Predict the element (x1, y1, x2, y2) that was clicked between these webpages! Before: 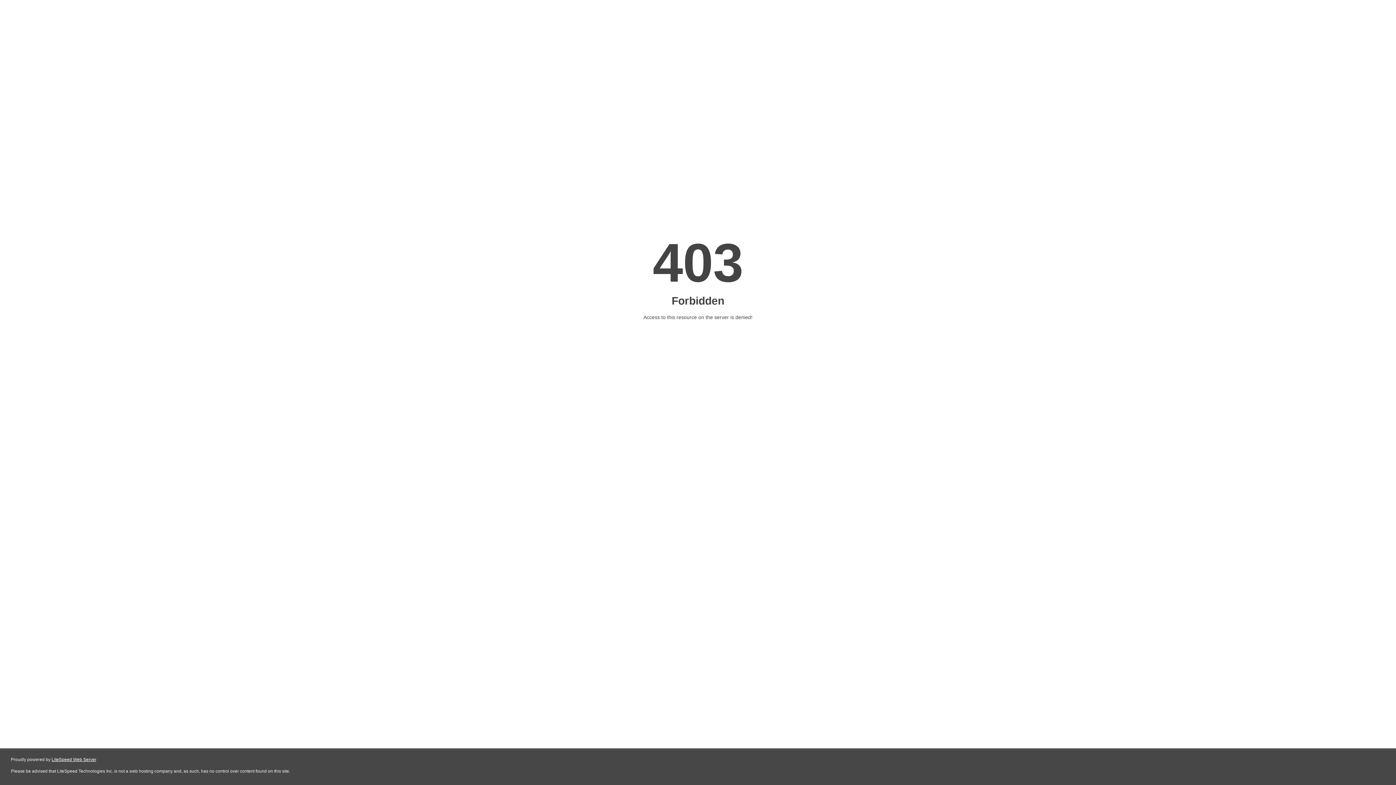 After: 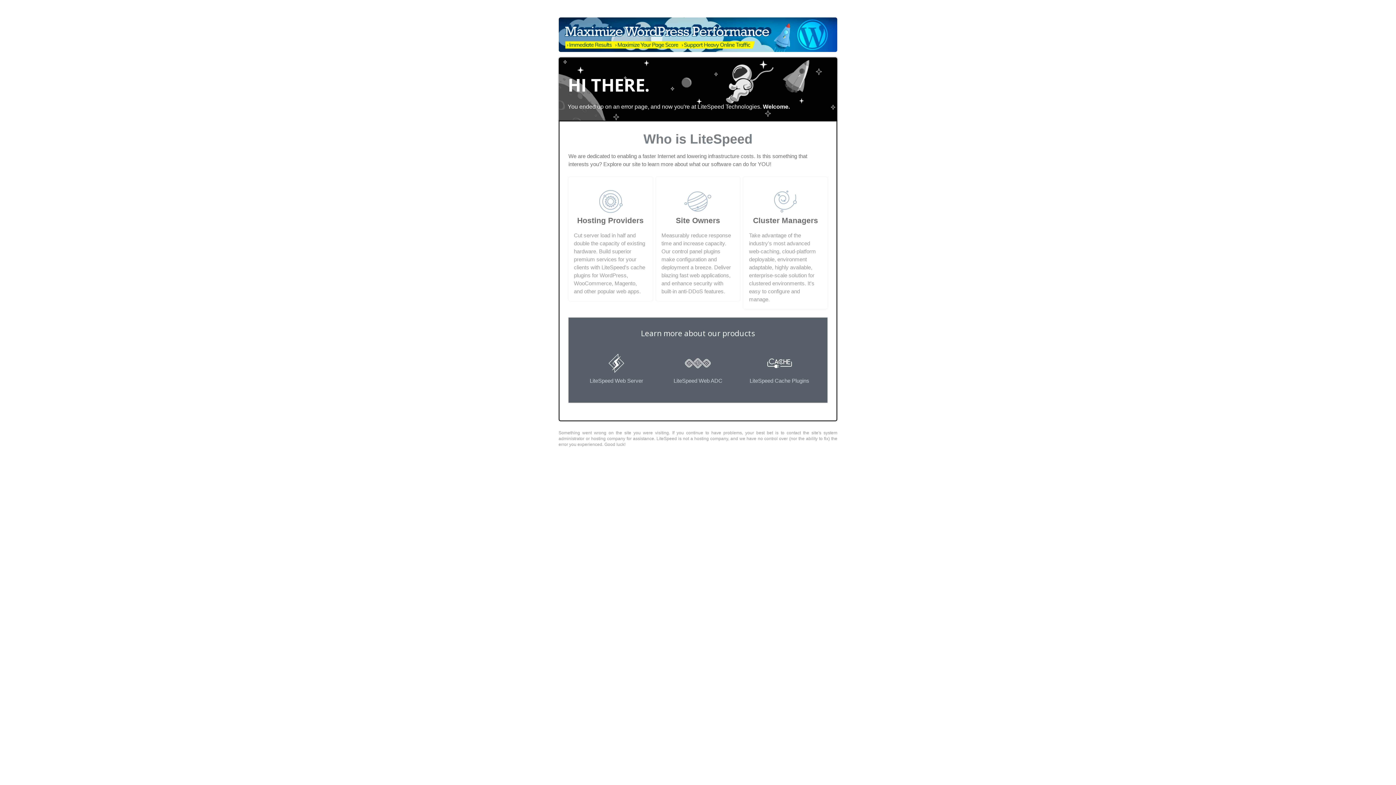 Action: label: LiteSpeed Web Server bbox: (51, 757, 96, 762)